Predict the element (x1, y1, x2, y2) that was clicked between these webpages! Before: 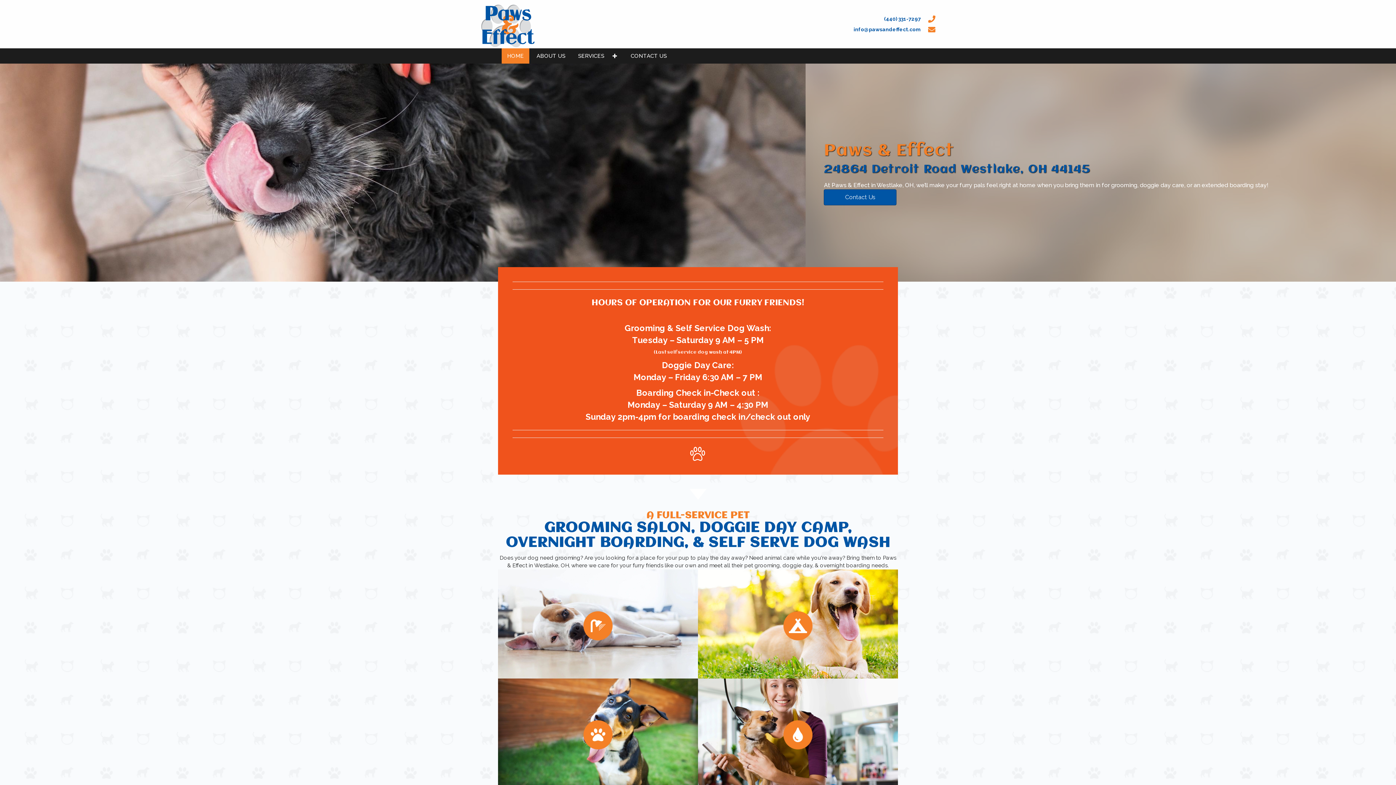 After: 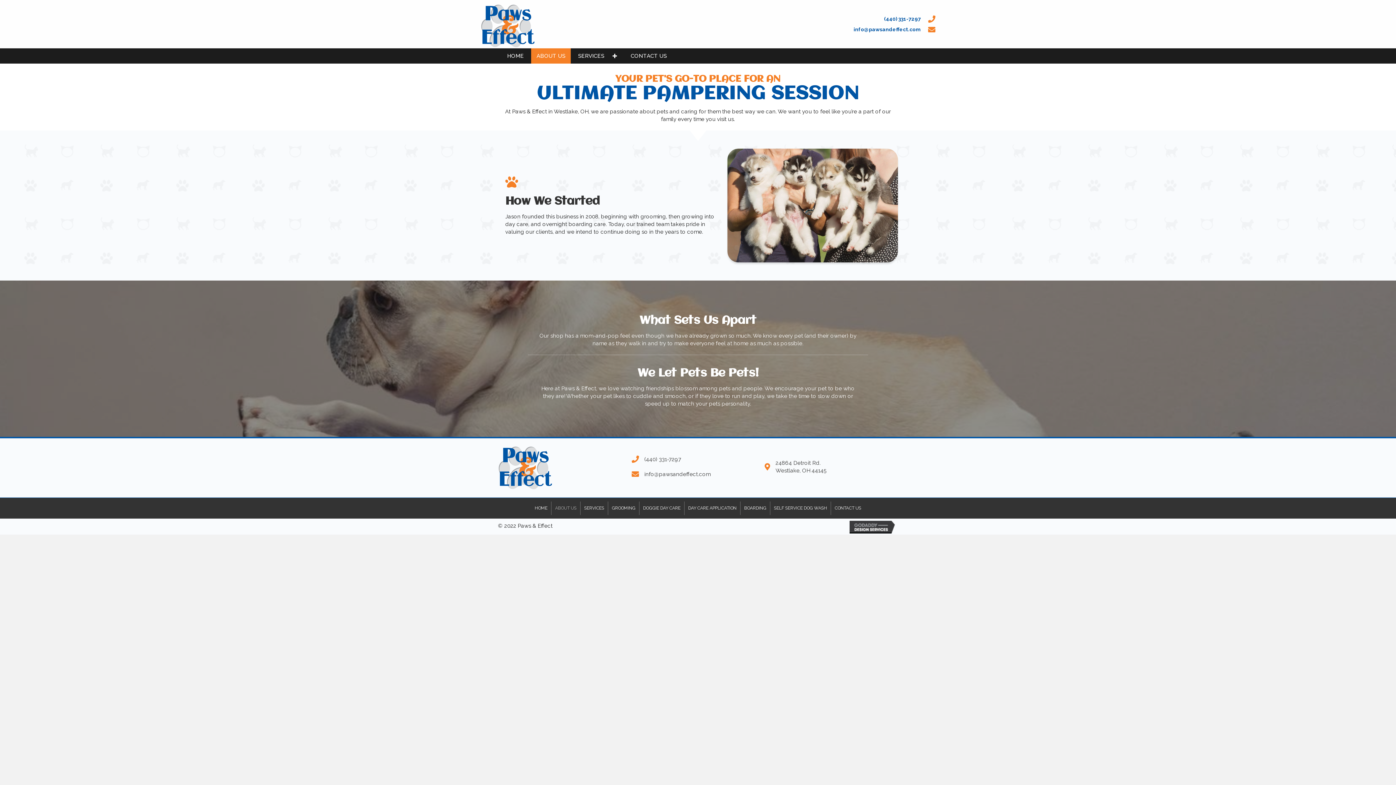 Action: label: ABOUT US bbox: (531, 48, 570, 63)